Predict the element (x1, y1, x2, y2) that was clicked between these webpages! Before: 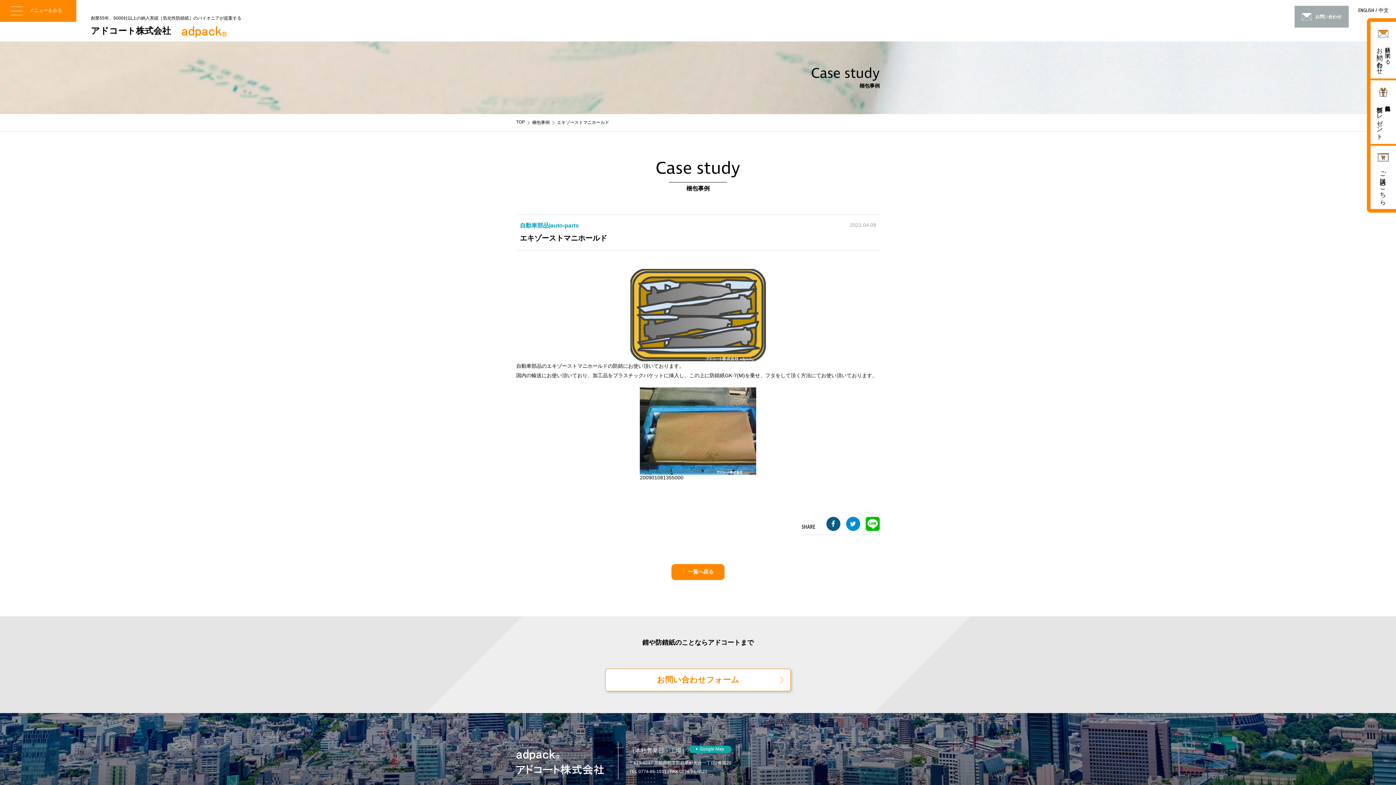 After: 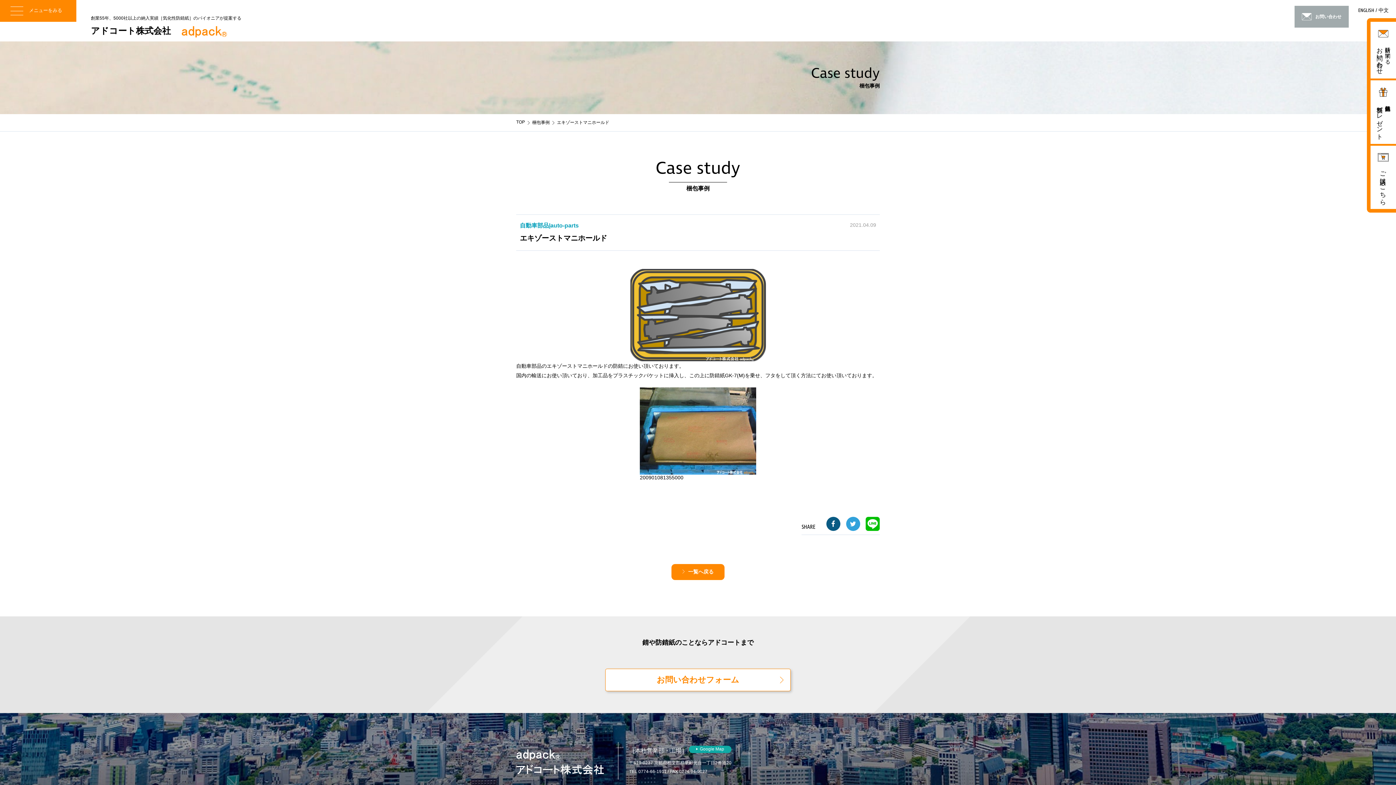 Action: bbox: (846, 517, 860, 531)